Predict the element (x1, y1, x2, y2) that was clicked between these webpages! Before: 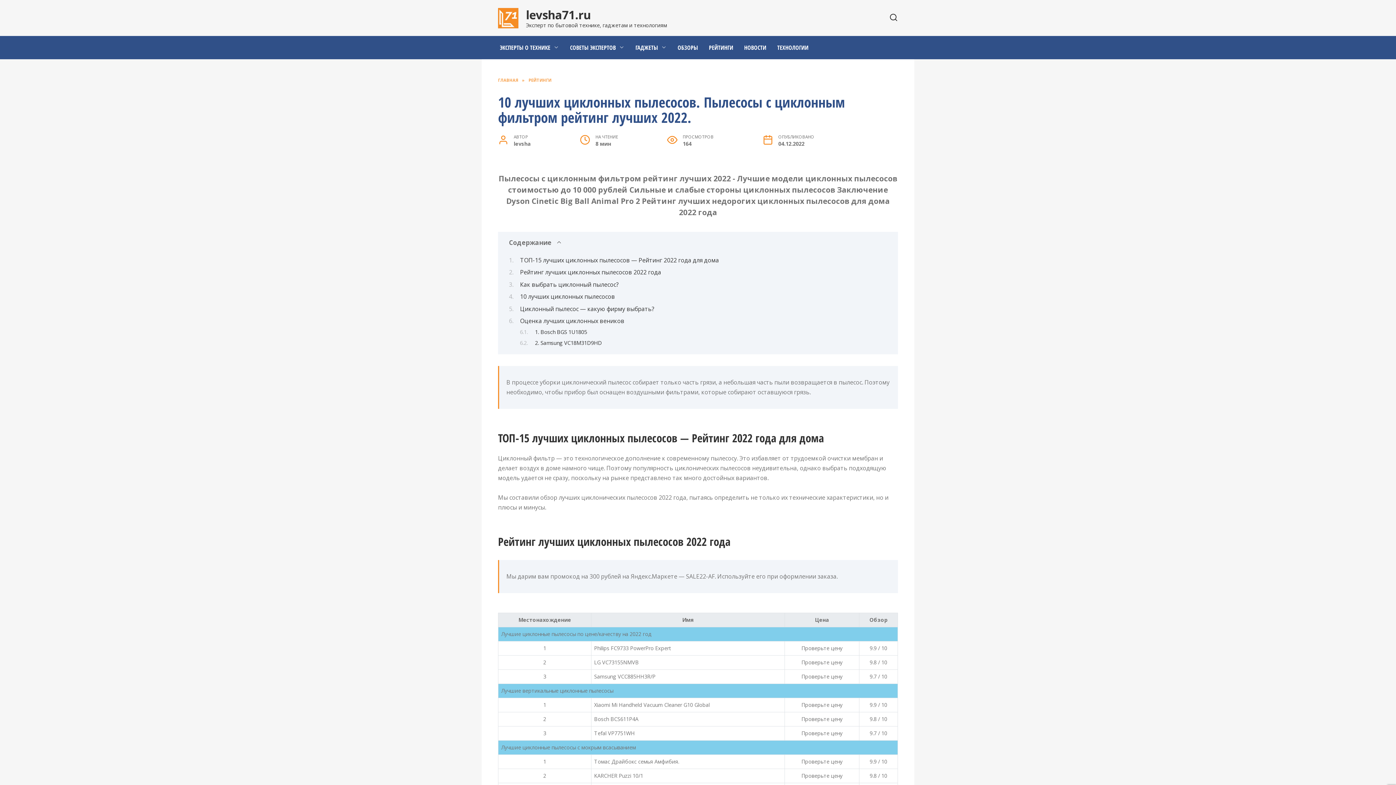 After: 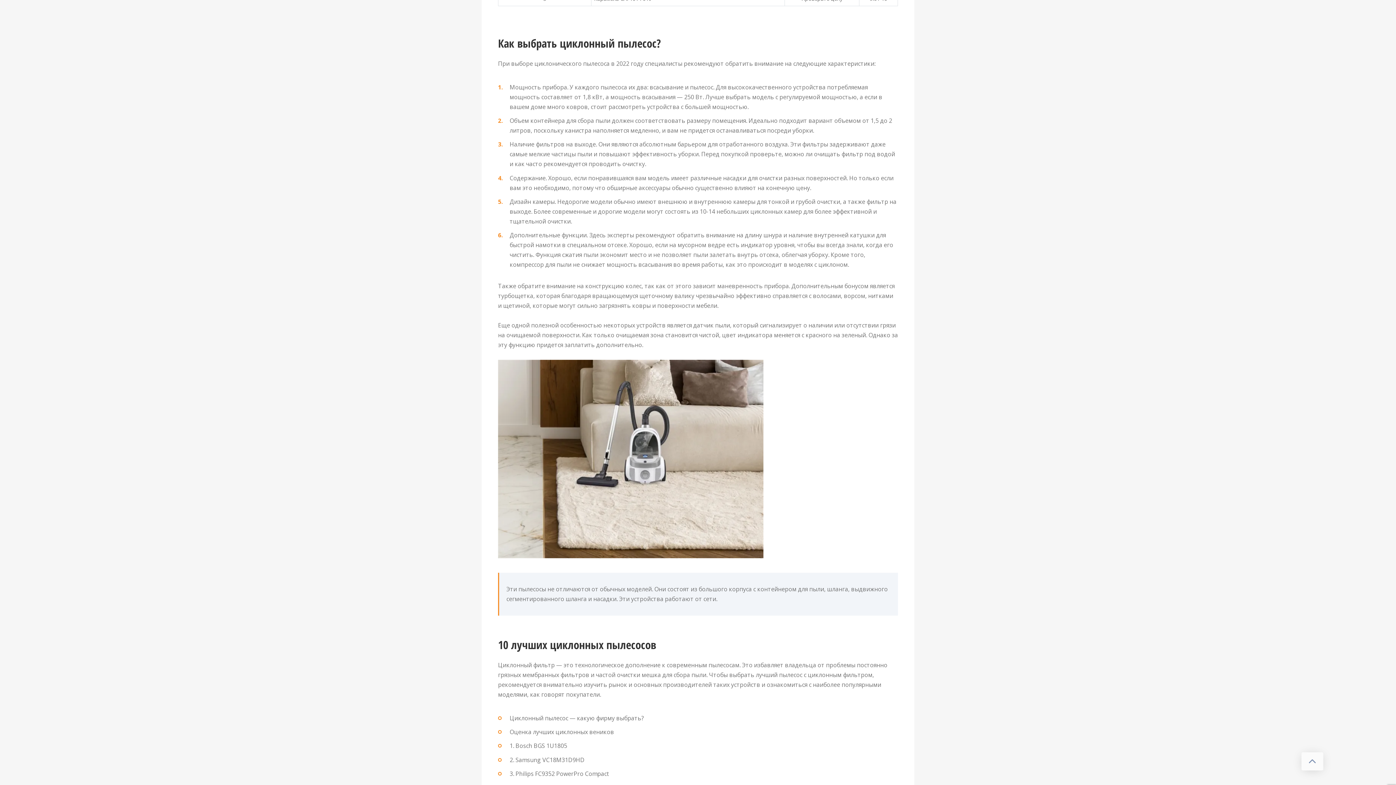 Action: label: Как выбрать циклонный пылесос? bbox: (520, 280, 618, 288)